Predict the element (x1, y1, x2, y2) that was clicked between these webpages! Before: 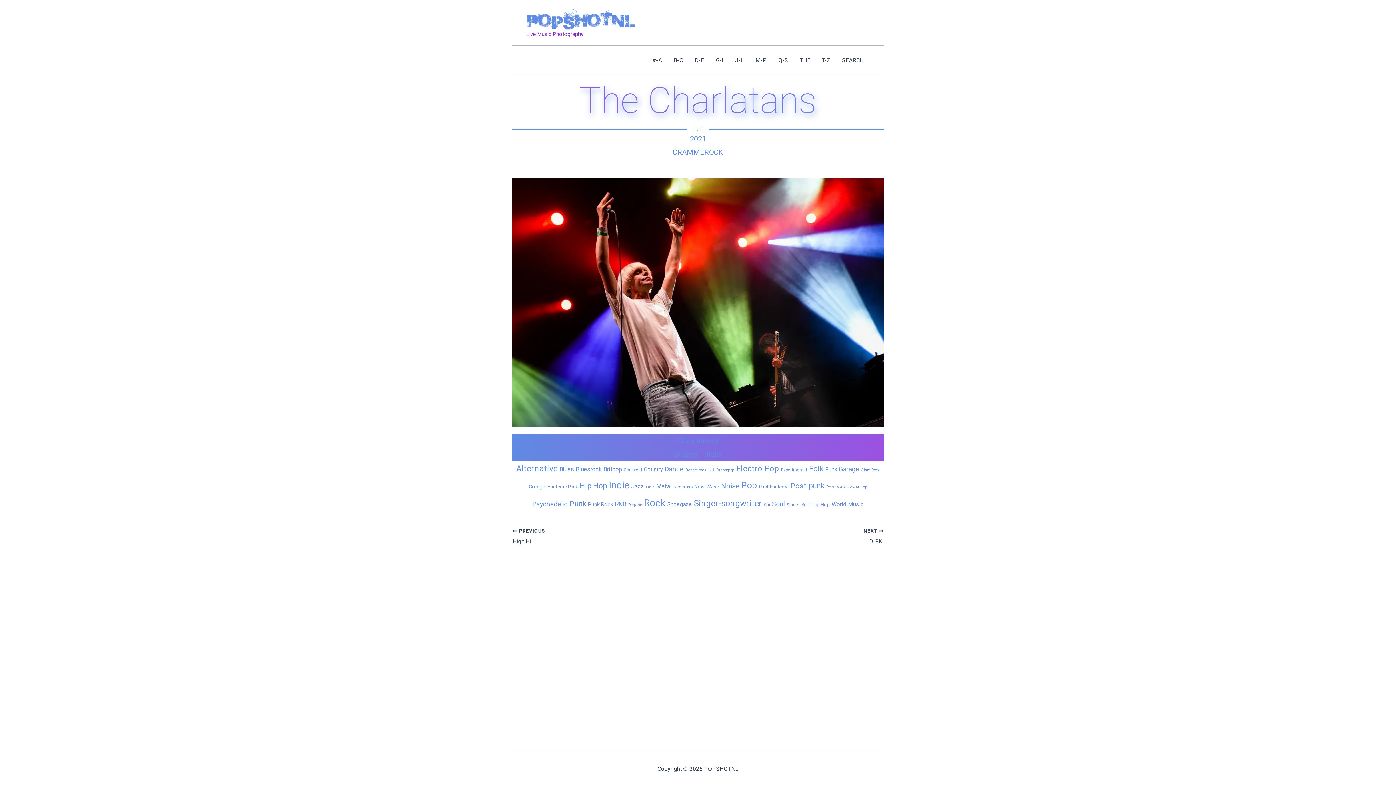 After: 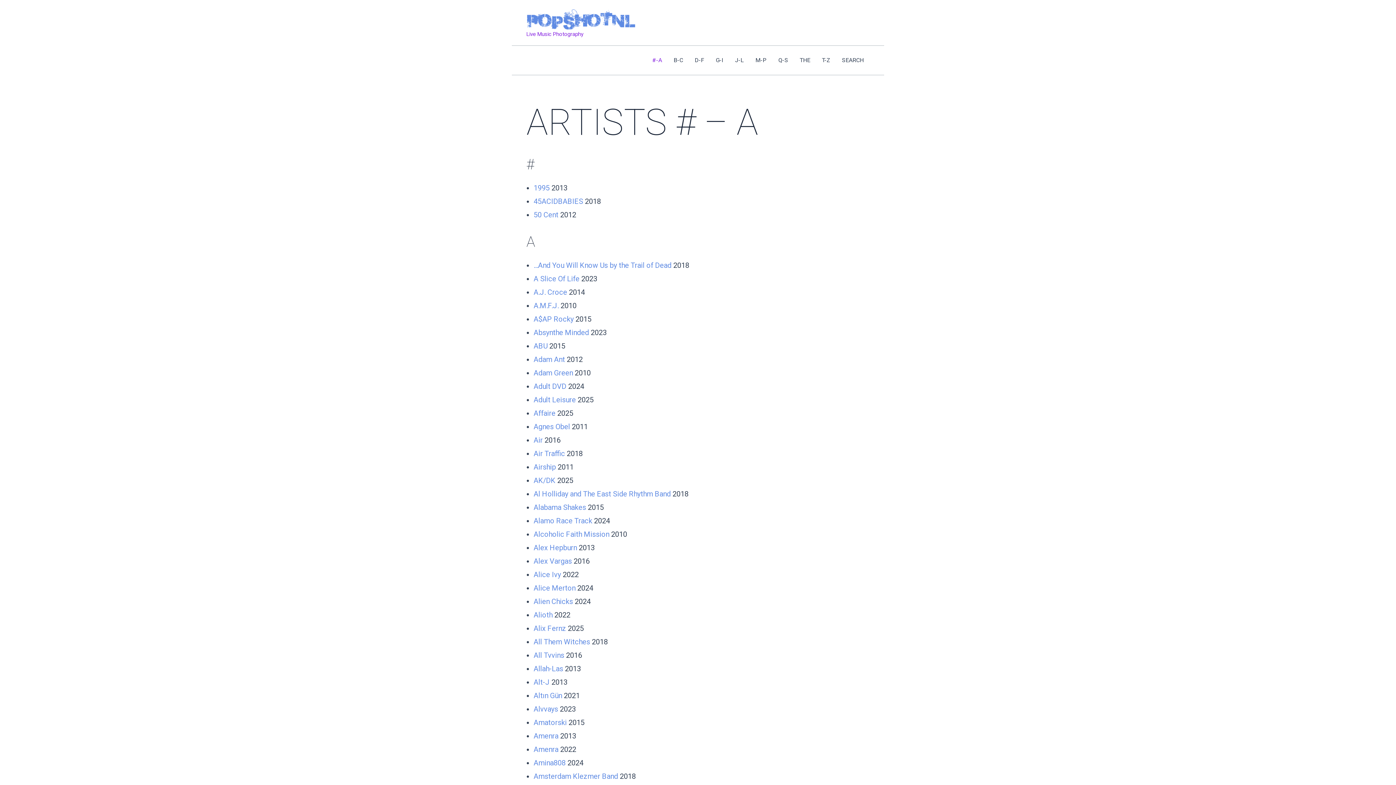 Action: bbox: (646, 45, 668, 74) label: #-A